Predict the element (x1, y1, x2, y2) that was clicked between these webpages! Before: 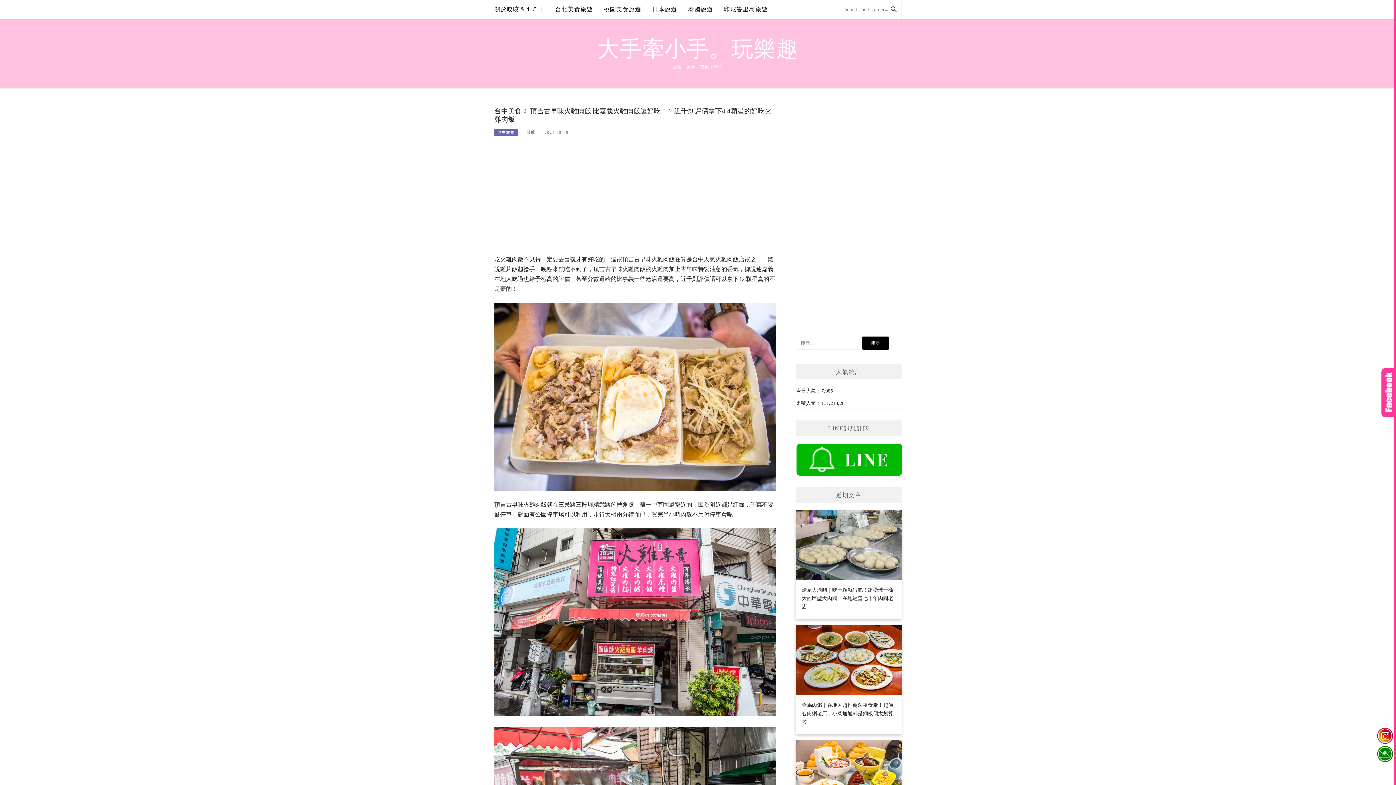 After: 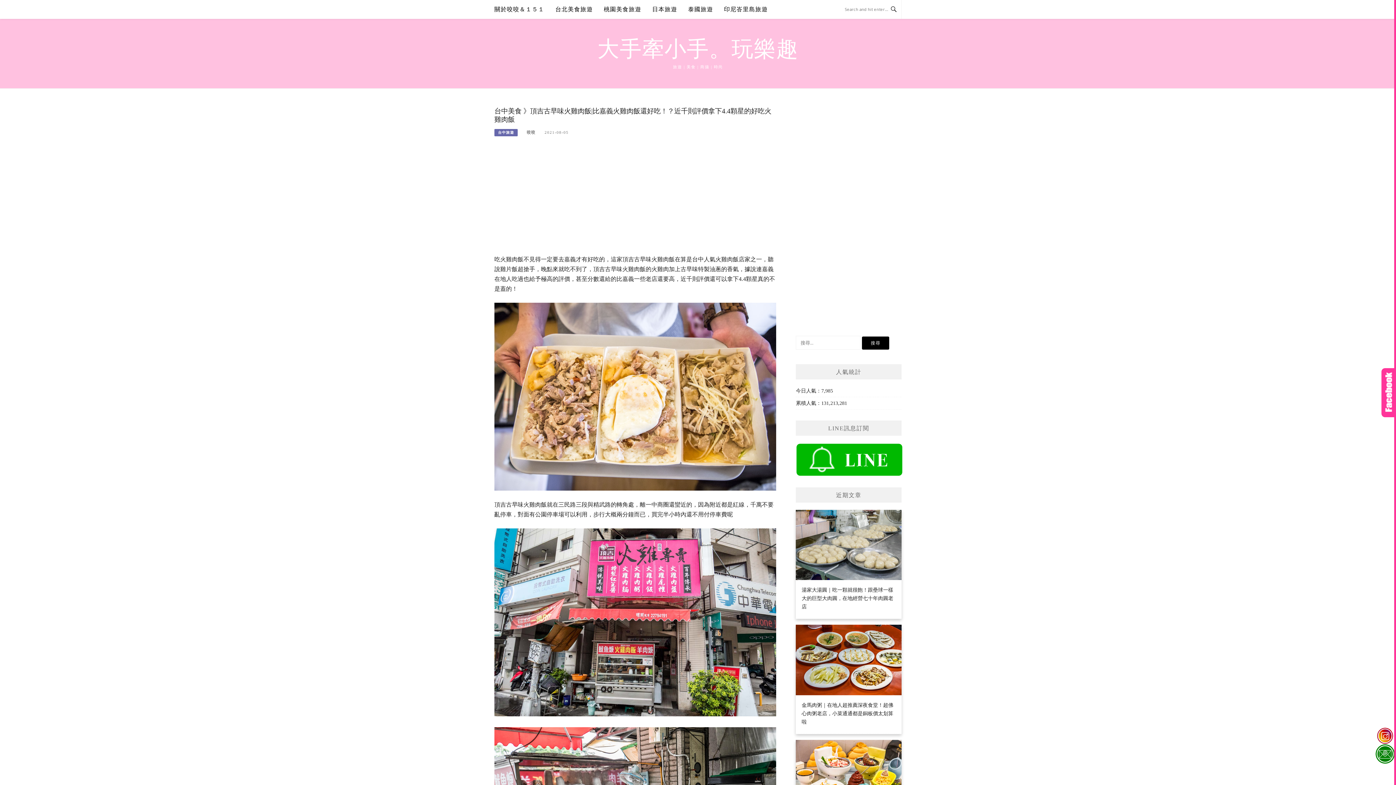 Action: bbox: (1375, 745, 1395, 763)